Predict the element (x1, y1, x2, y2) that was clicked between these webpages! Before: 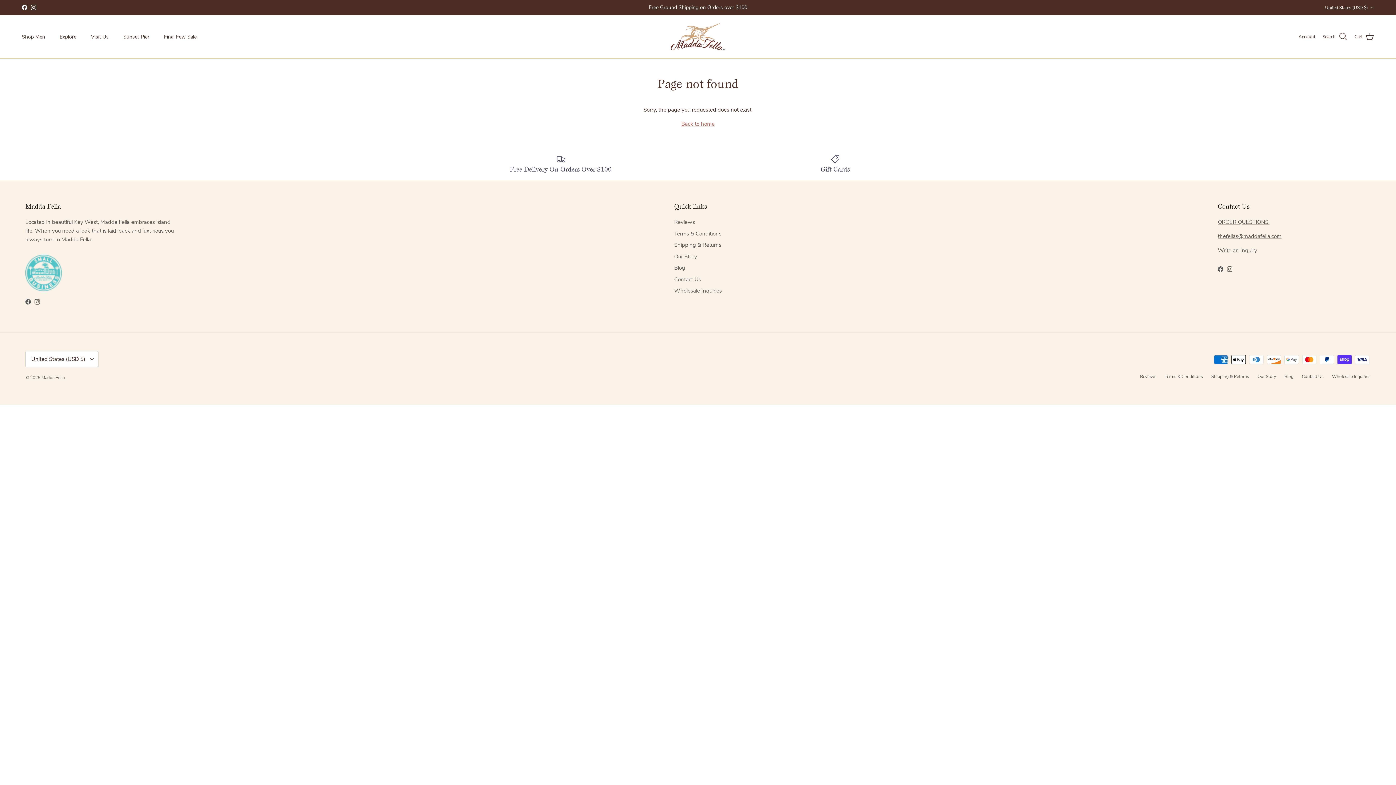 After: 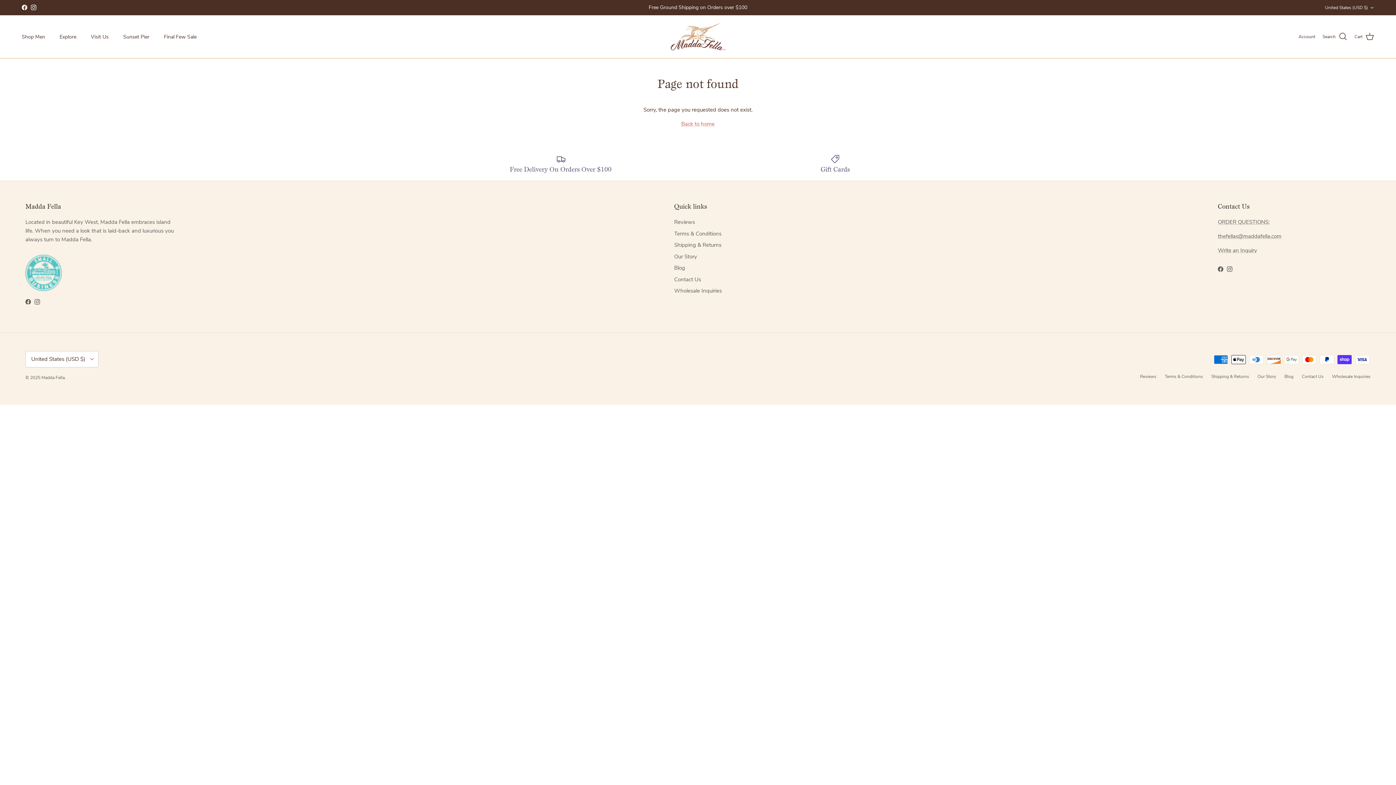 Action: bbox: (25, 299, 30, 304) label: Facebook